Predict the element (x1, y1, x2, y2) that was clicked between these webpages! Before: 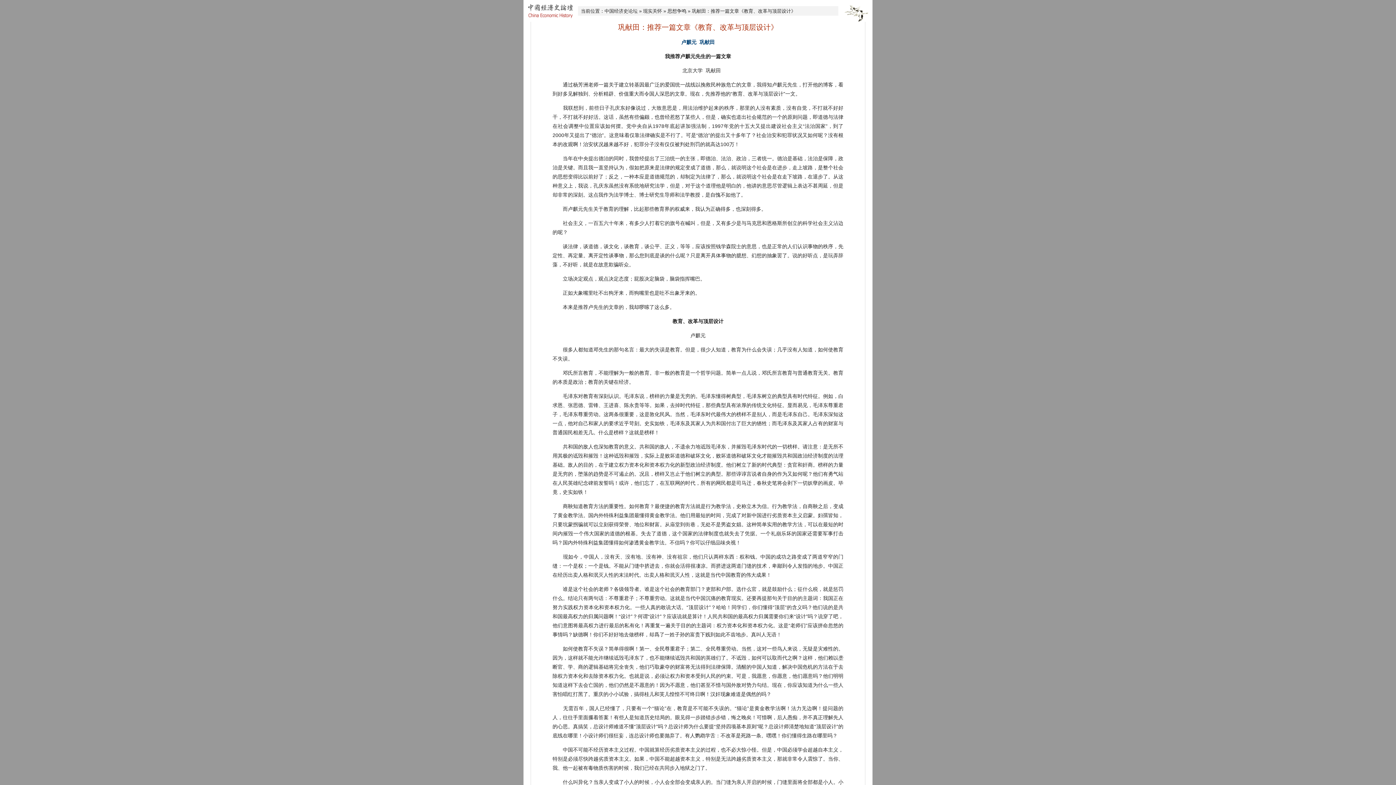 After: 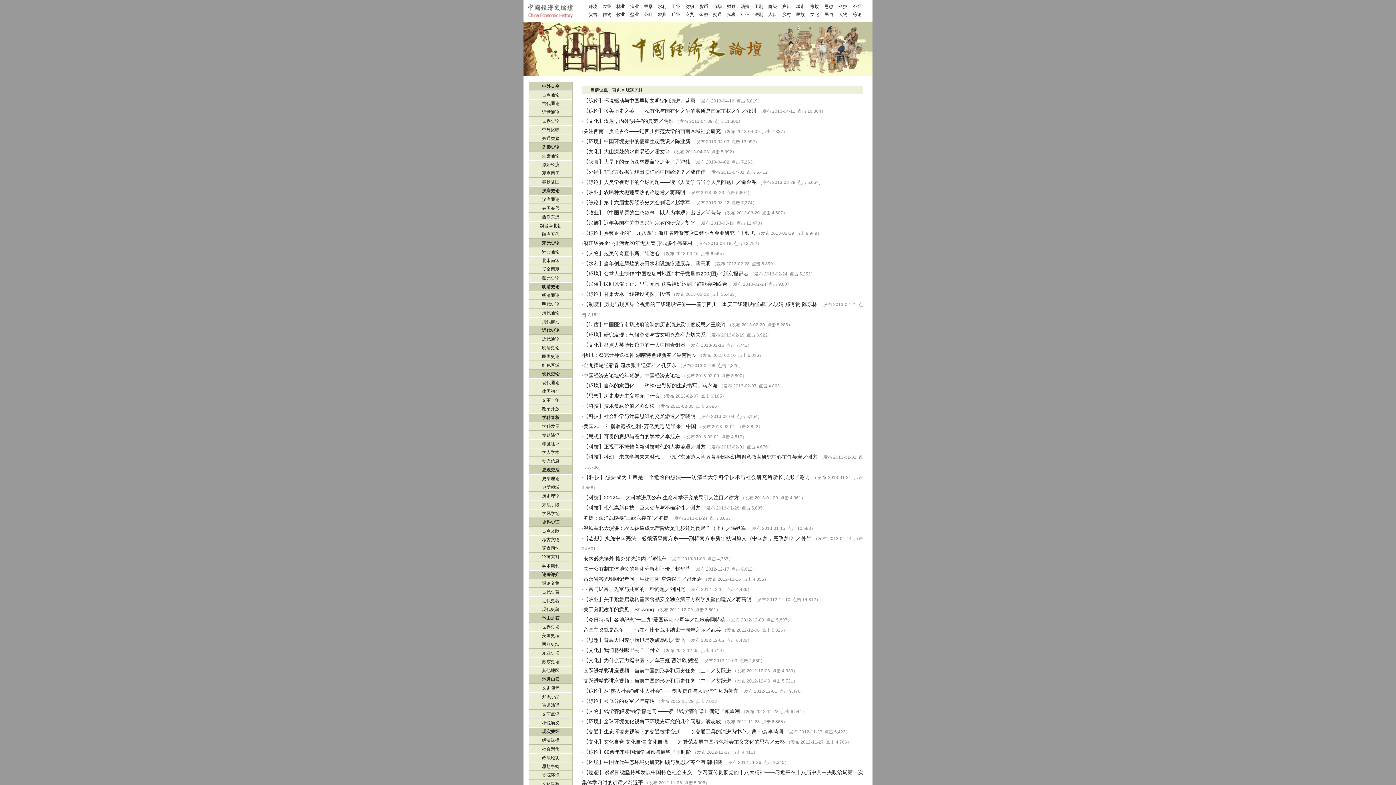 Action: label: 现实关怀 bbox: (643, 8, 662, 13)